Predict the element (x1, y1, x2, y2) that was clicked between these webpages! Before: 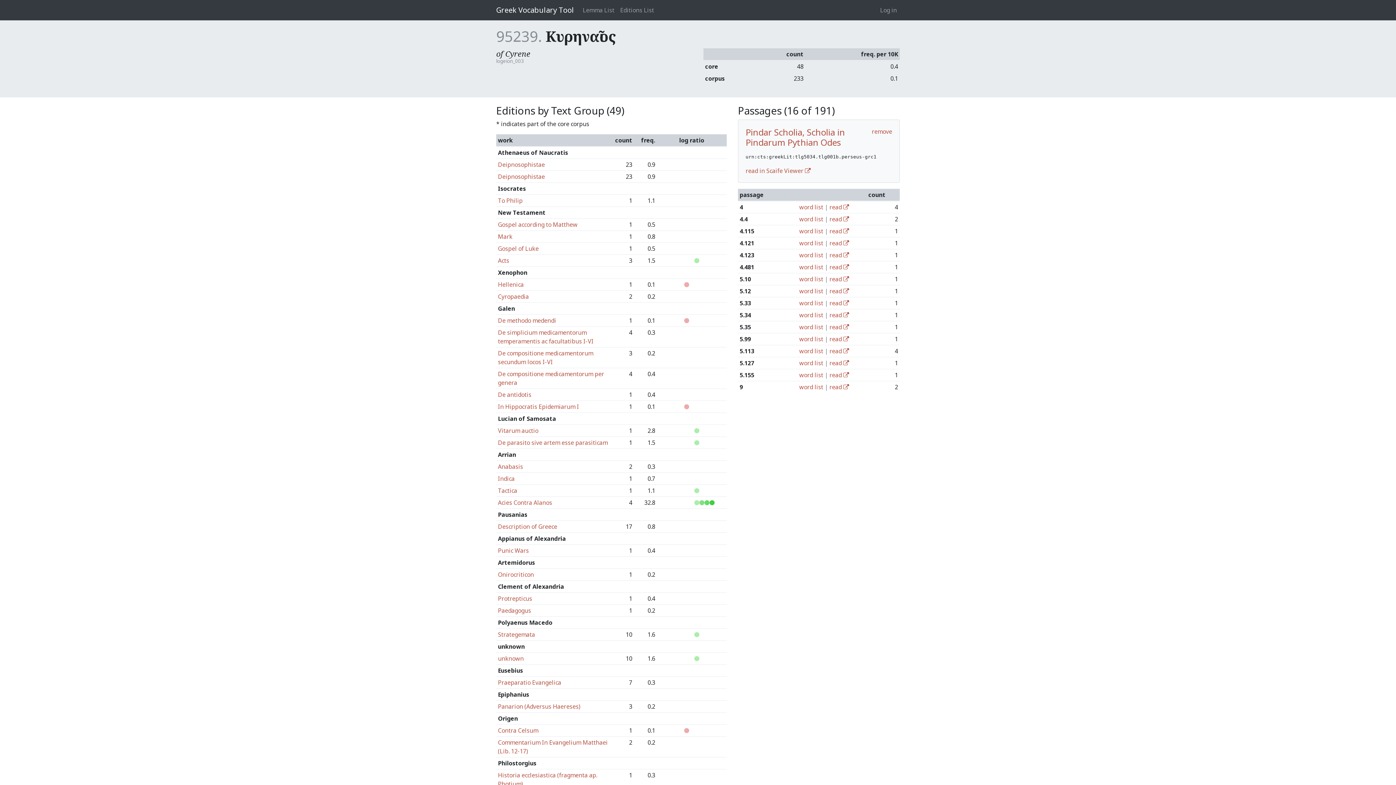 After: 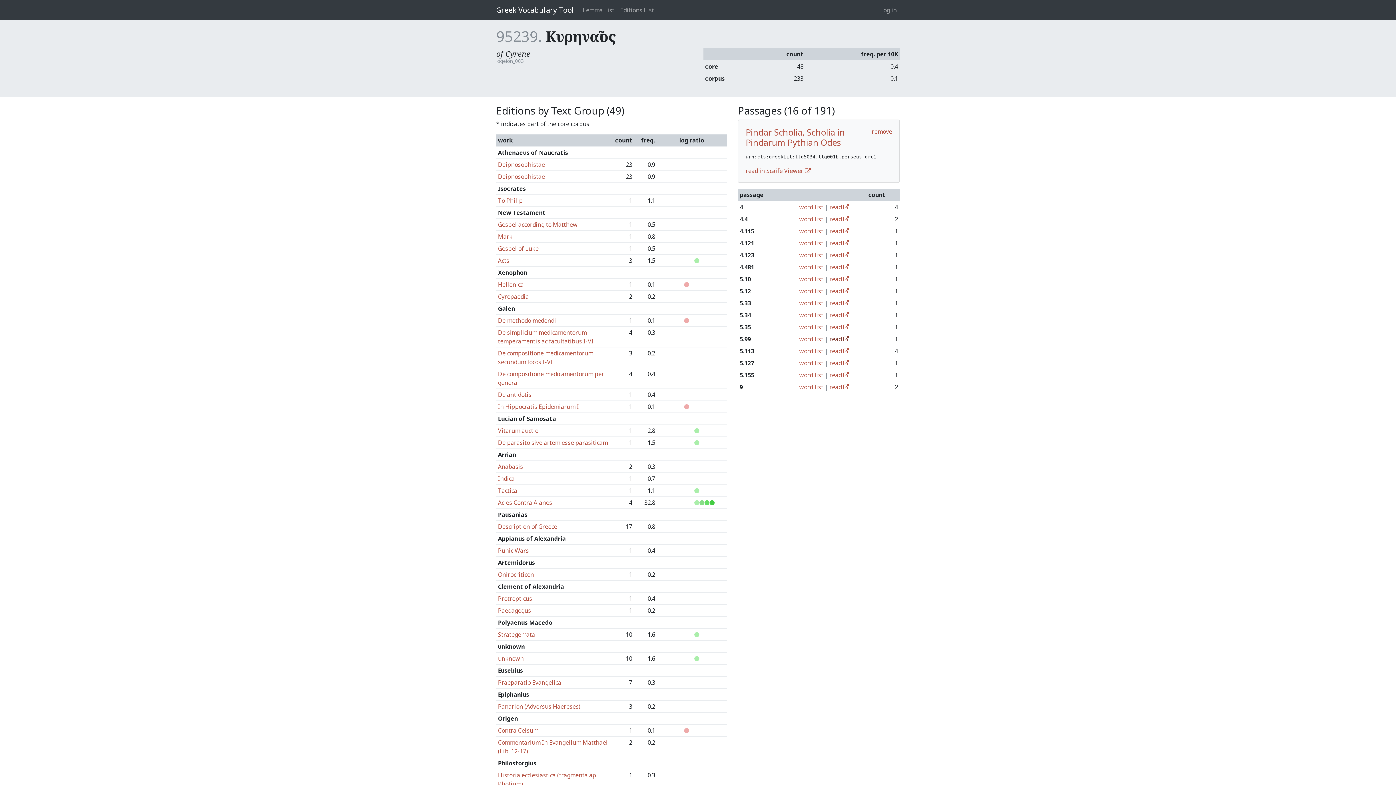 Action: bbox: (829, 335, 849, 343) label: read 